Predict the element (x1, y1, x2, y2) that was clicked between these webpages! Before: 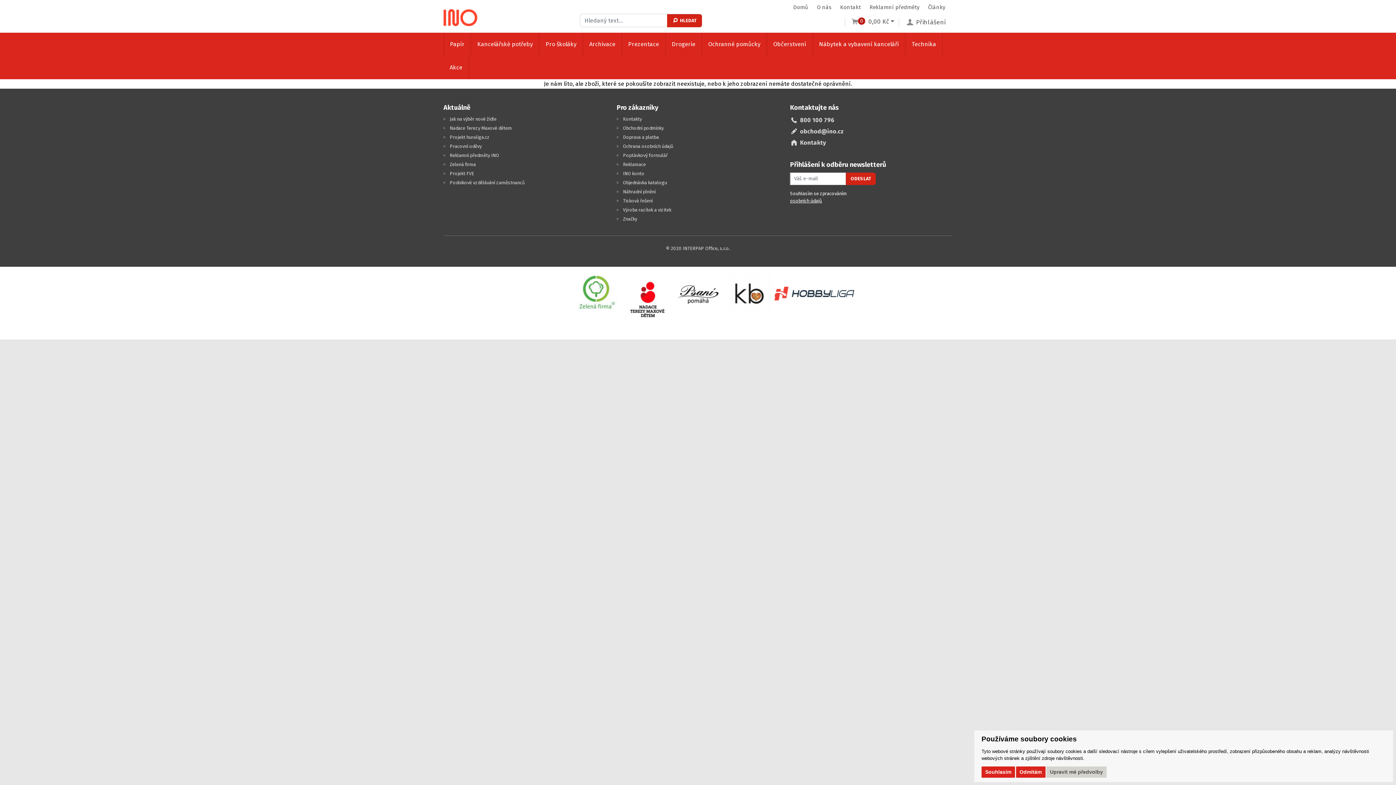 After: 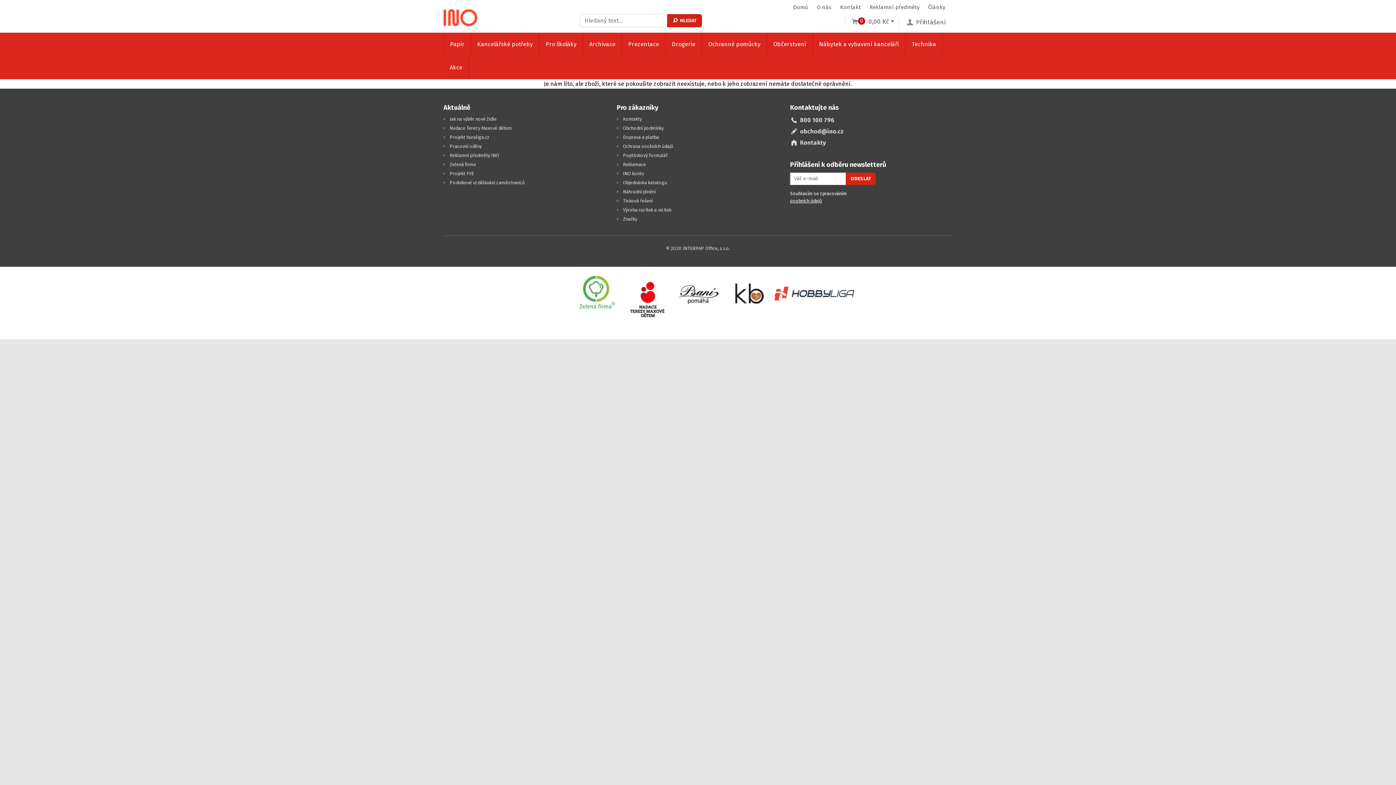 Action: label: Souhlasím bbox: (981, 766, 1015, 778)